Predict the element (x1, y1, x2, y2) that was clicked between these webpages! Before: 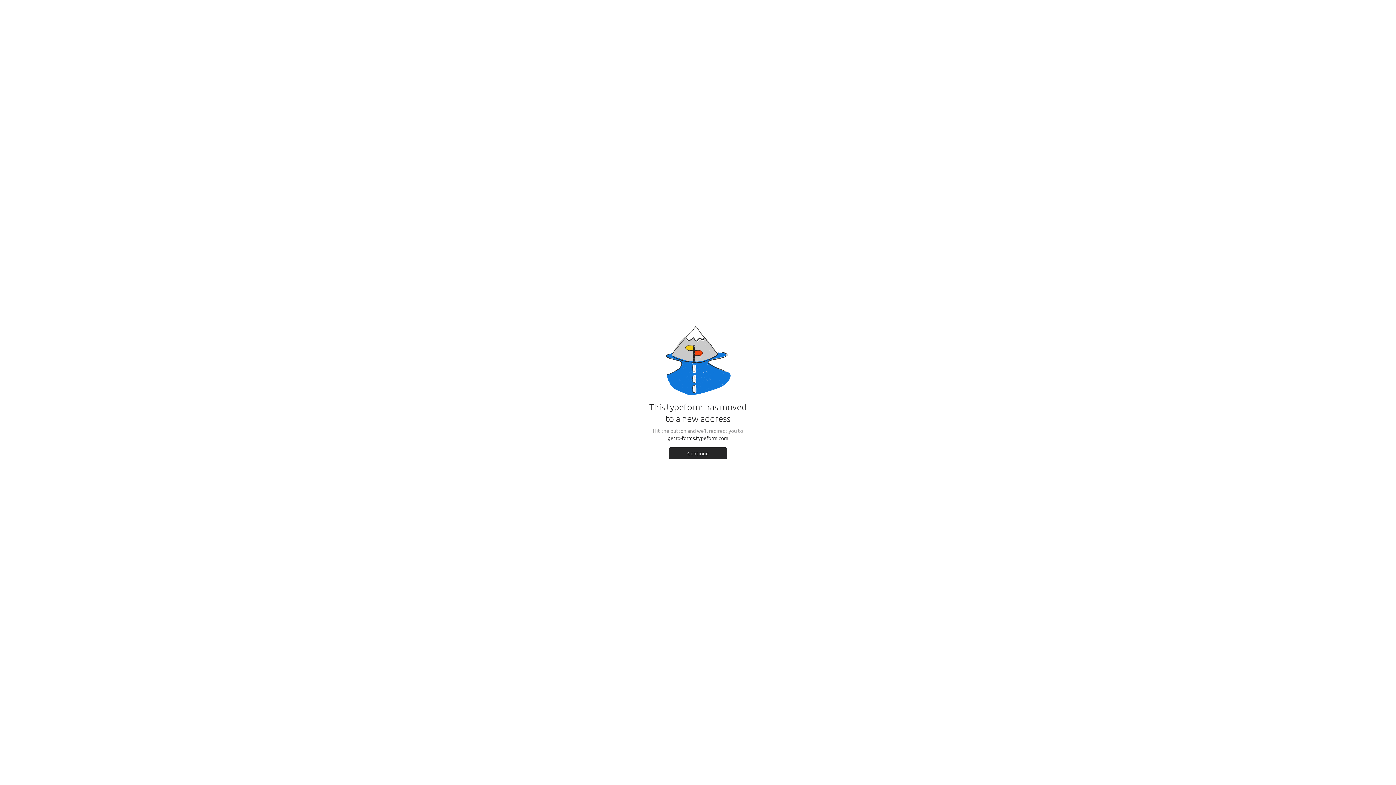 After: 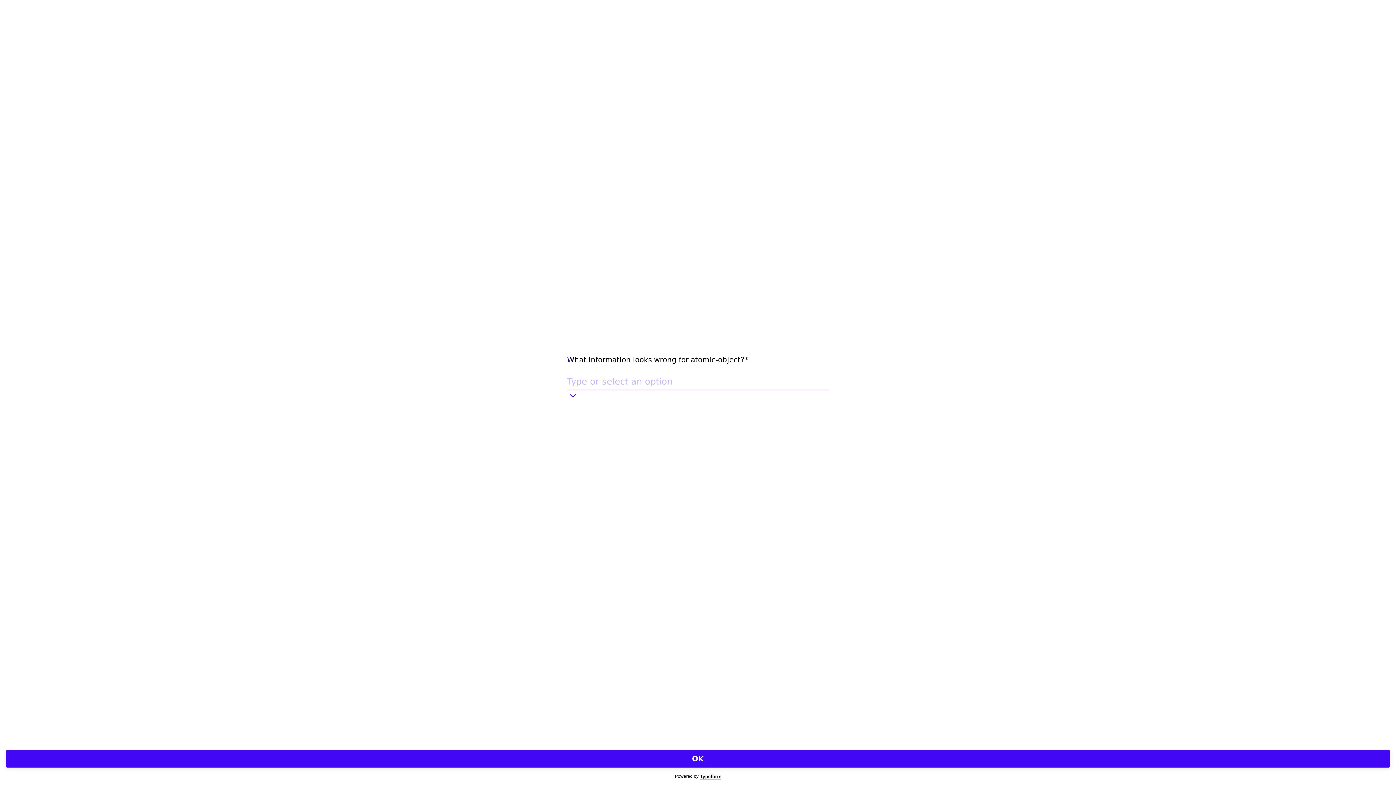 Action: label: Continue bbox: (669, 447, 727, 459)